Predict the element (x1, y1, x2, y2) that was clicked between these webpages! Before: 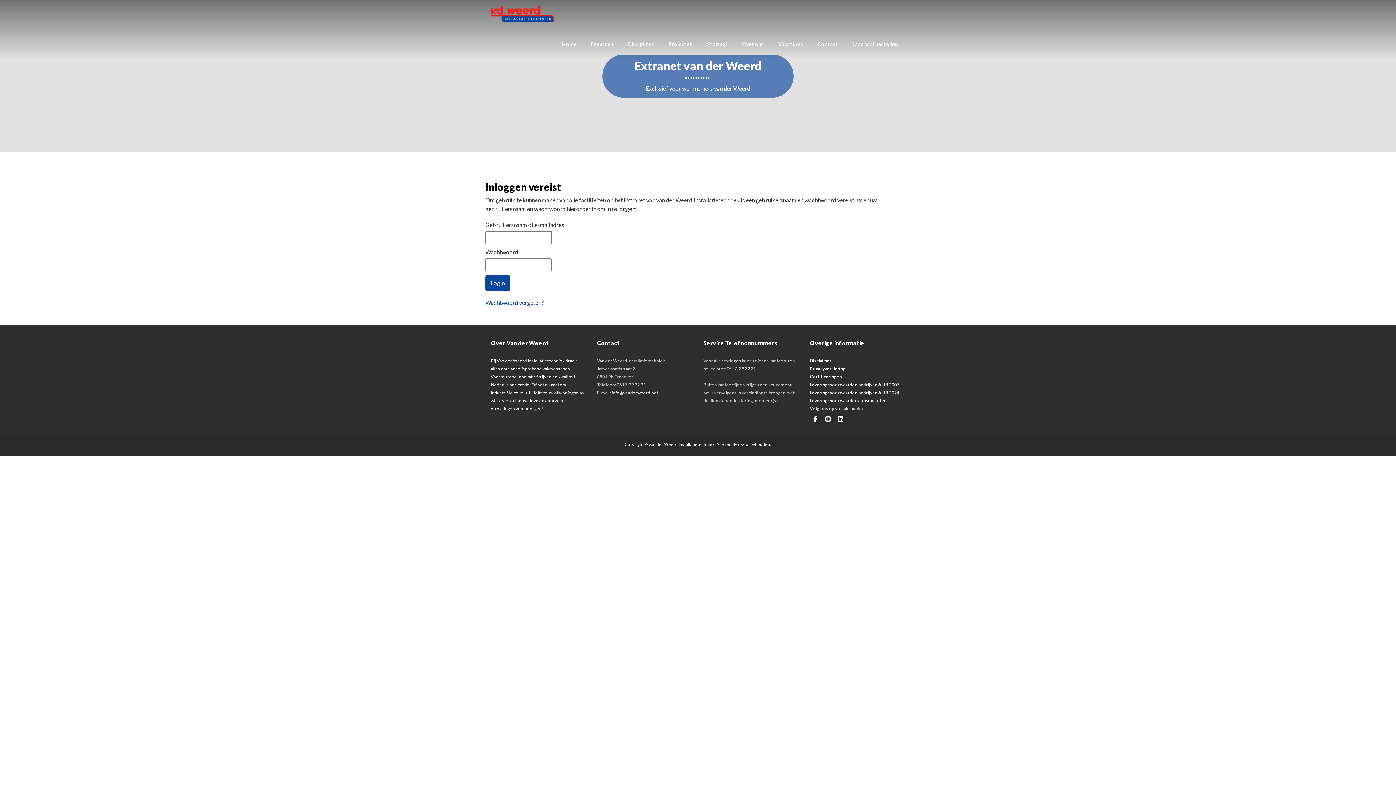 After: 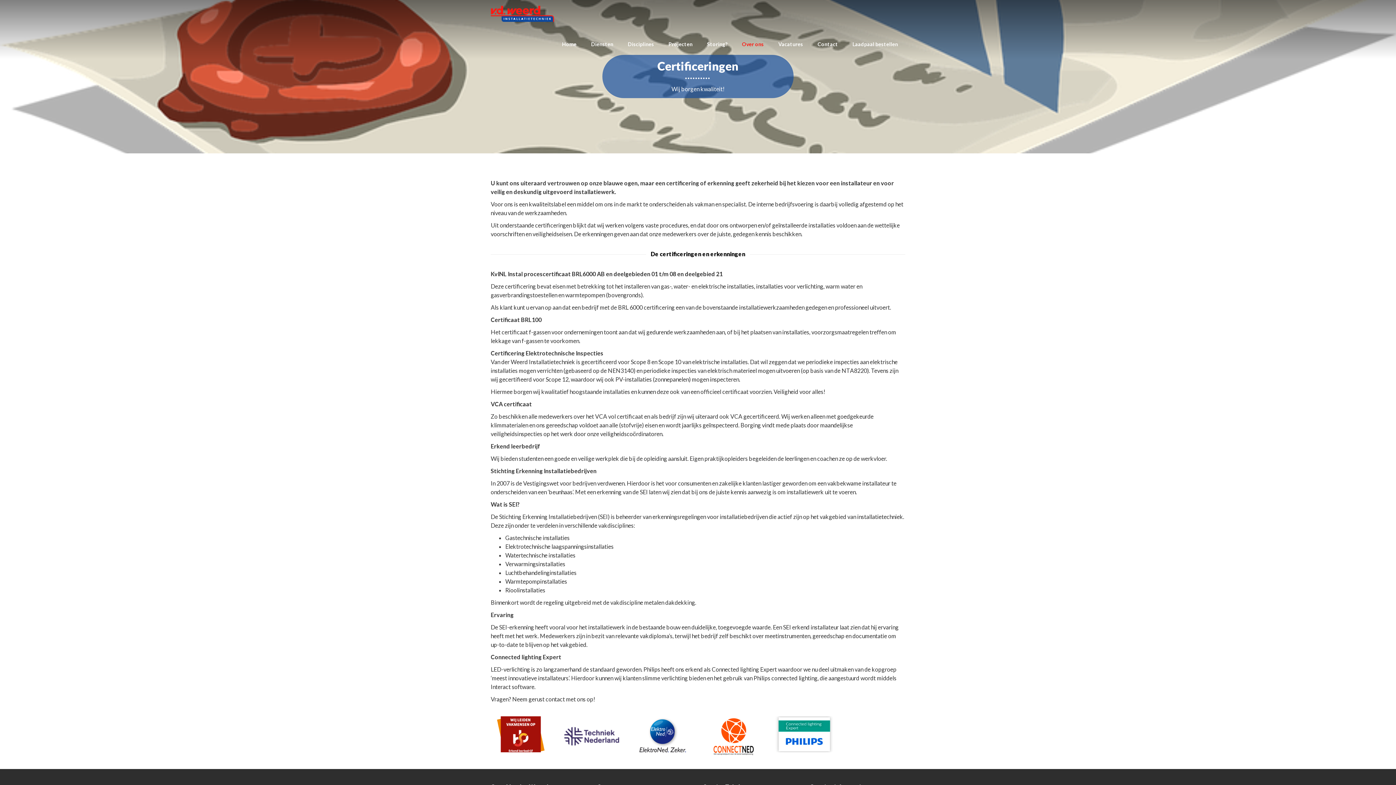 Action: label: Certificeringen bbox: (810, 374, 842, 379)